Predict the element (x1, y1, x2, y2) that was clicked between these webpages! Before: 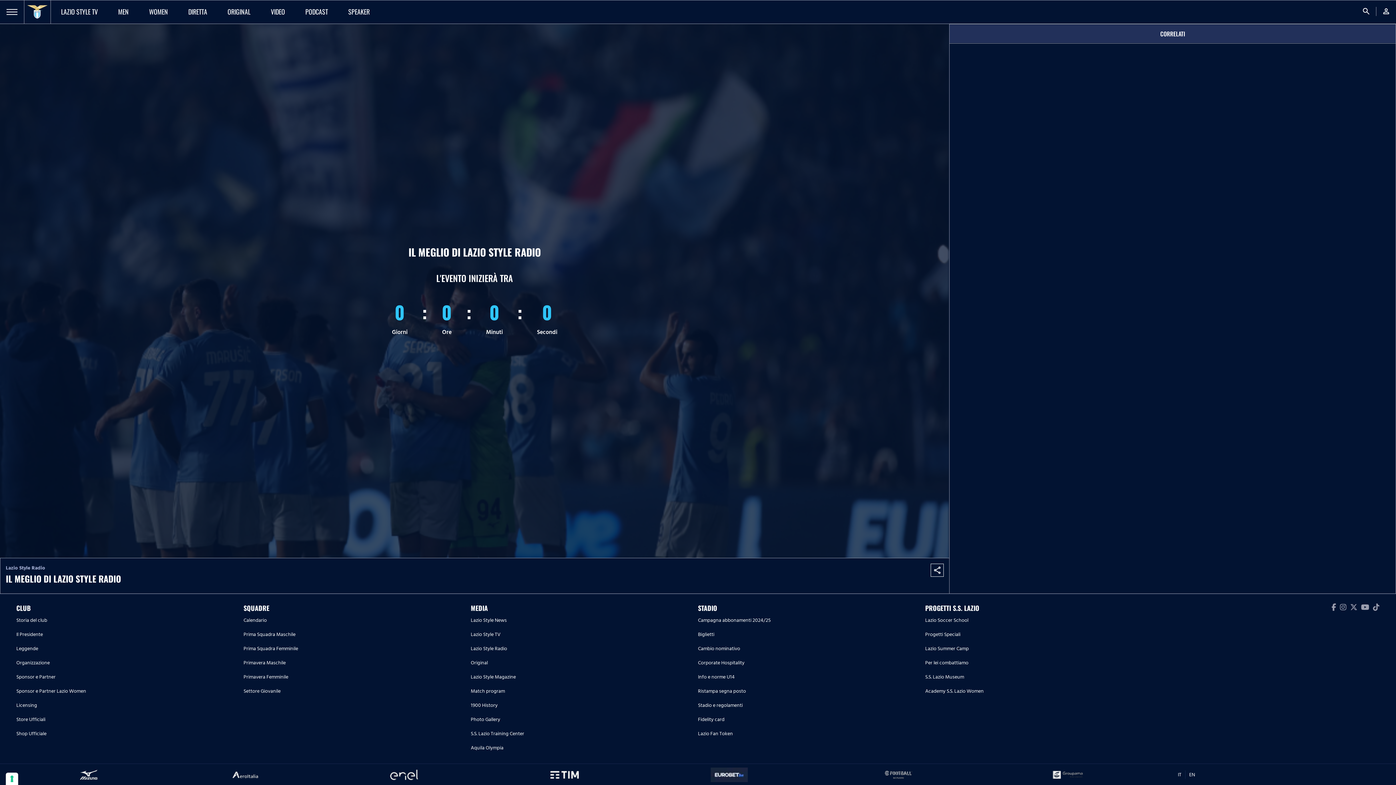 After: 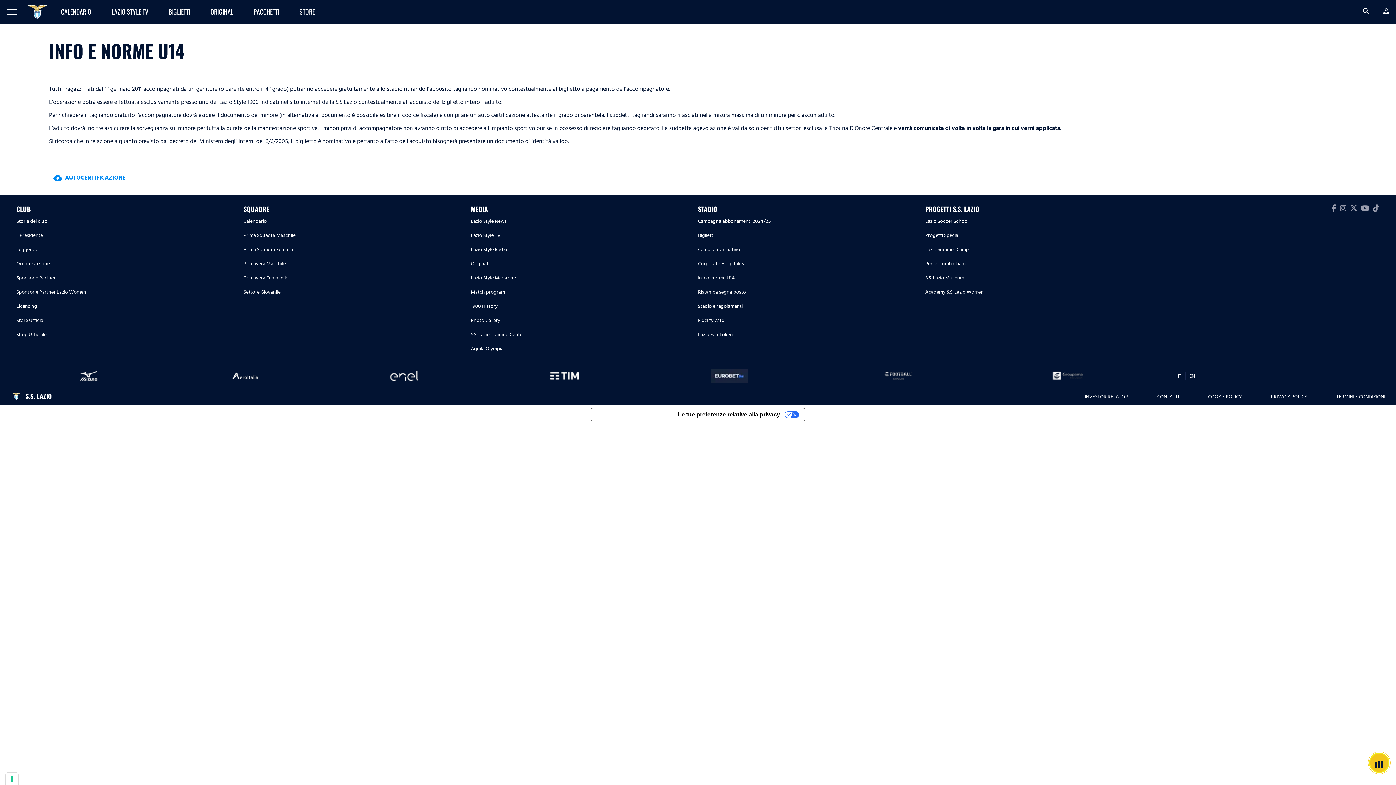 Action: label: Info e norme U14 bbox: (698, 670, 925, 684)